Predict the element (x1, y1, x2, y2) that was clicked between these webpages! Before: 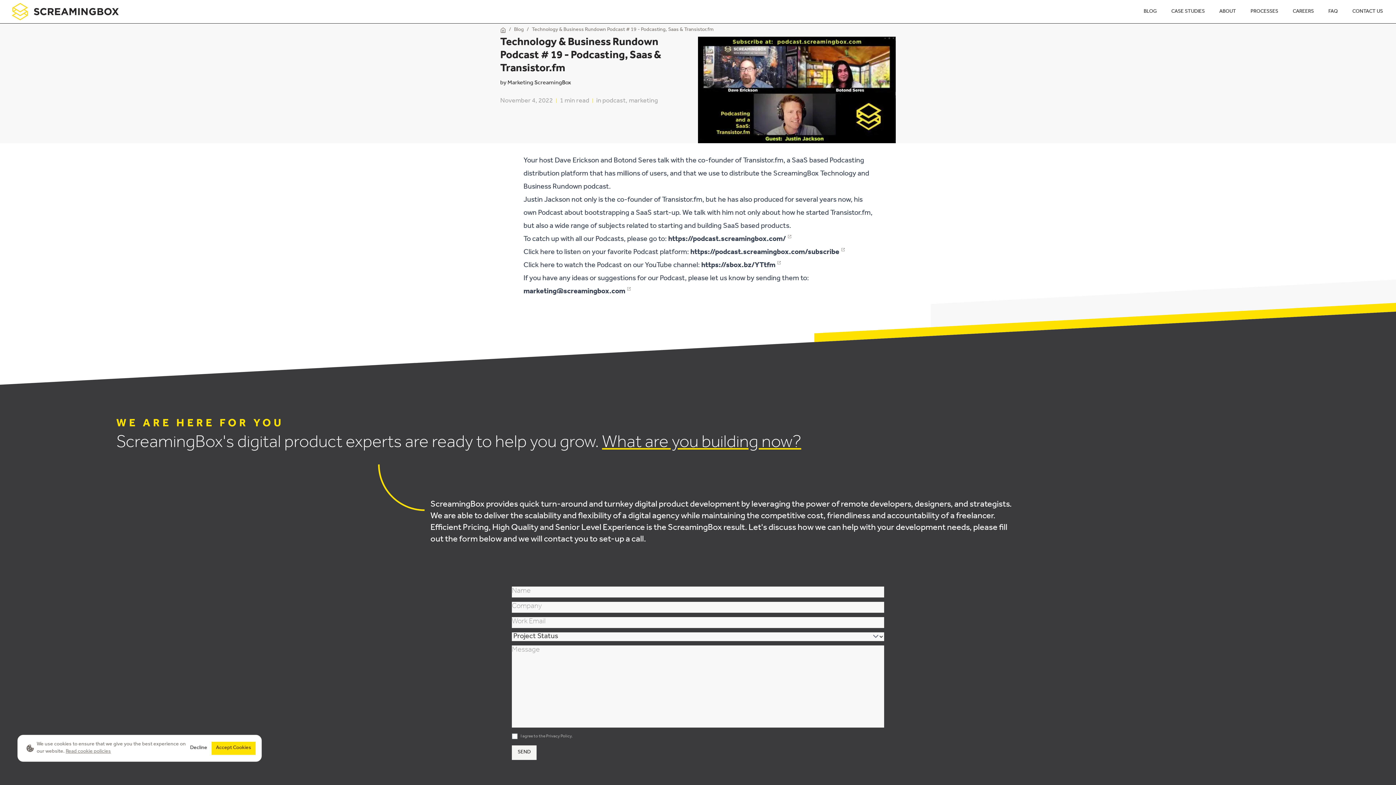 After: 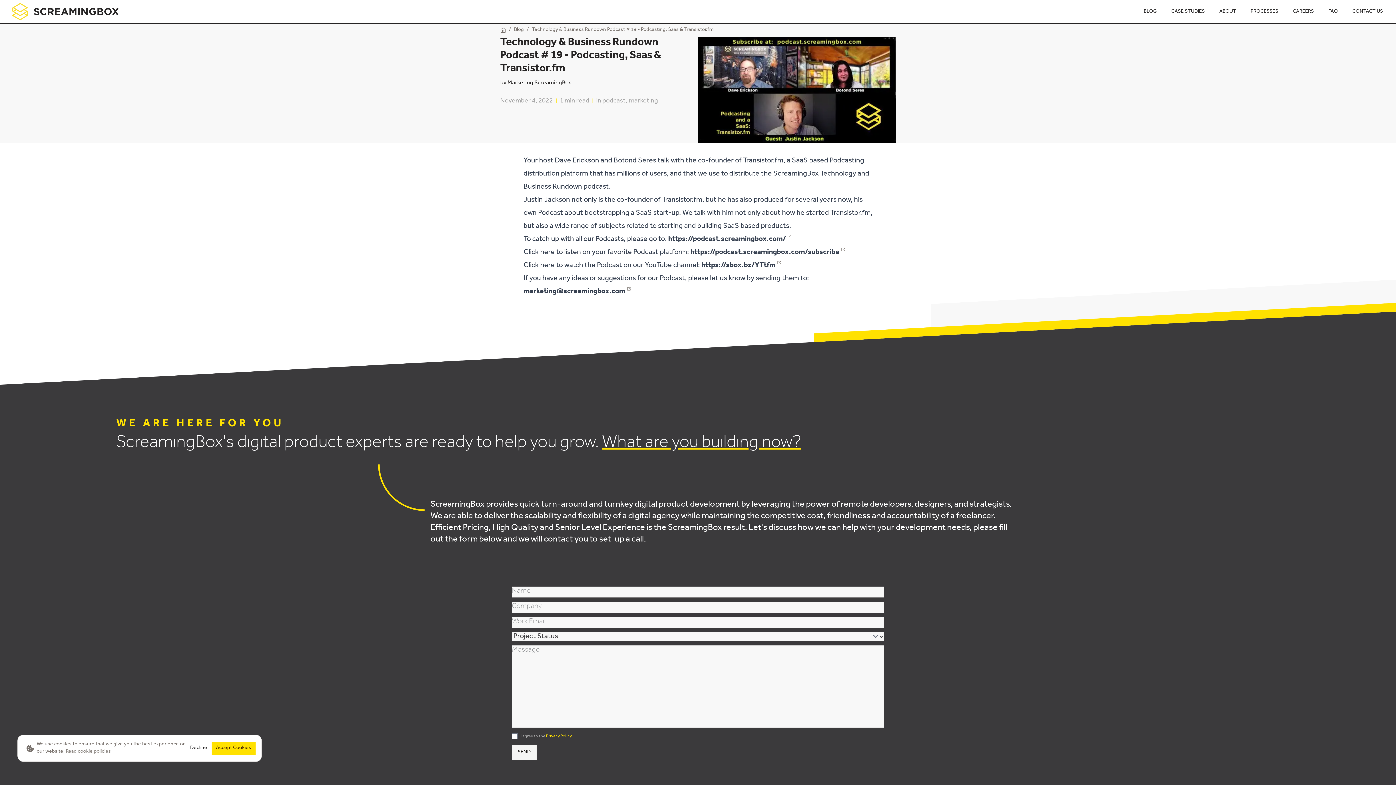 Action: label: Privacy Policy bbox: (546, 734, 571, 739)